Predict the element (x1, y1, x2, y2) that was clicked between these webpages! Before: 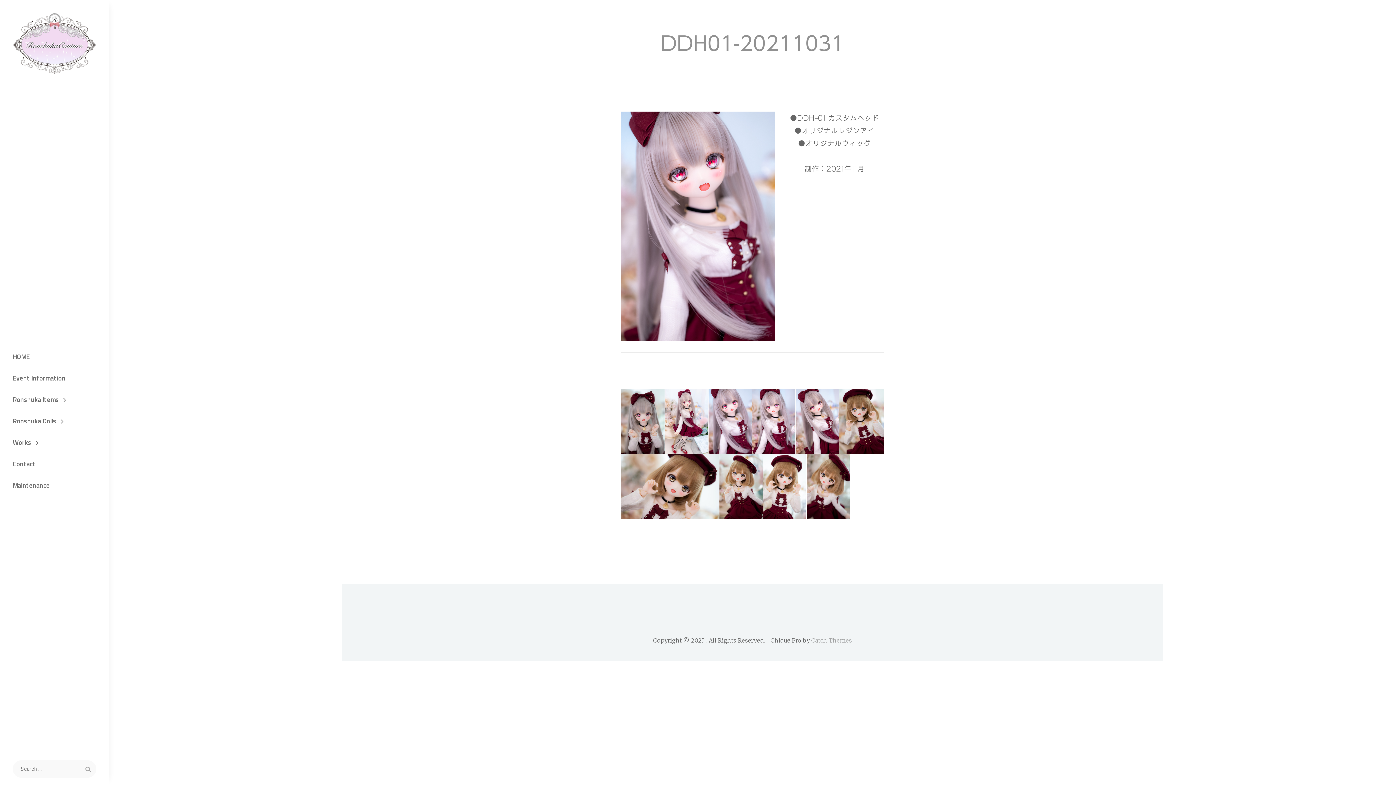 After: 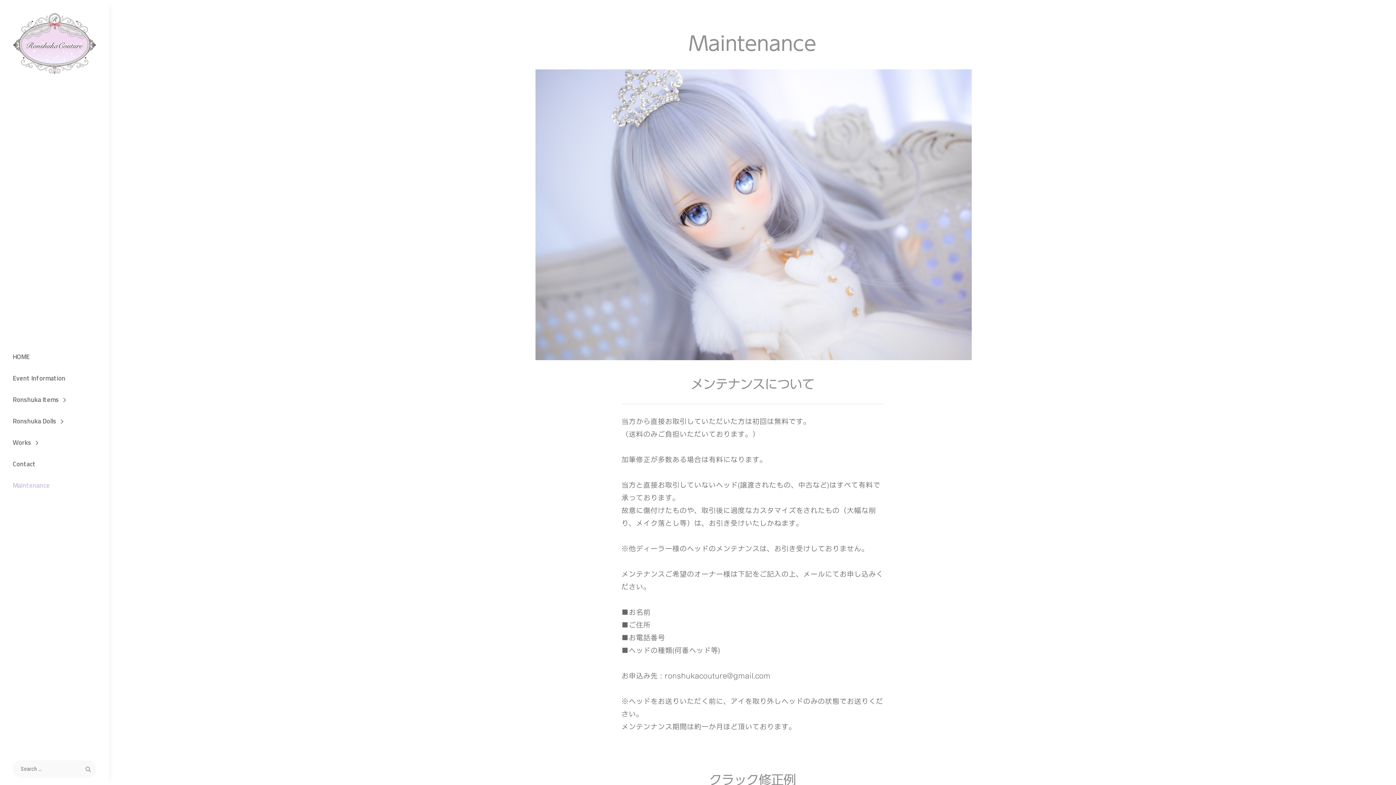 Action: label: Maintenance bbox: (0, 475, 109, 496)